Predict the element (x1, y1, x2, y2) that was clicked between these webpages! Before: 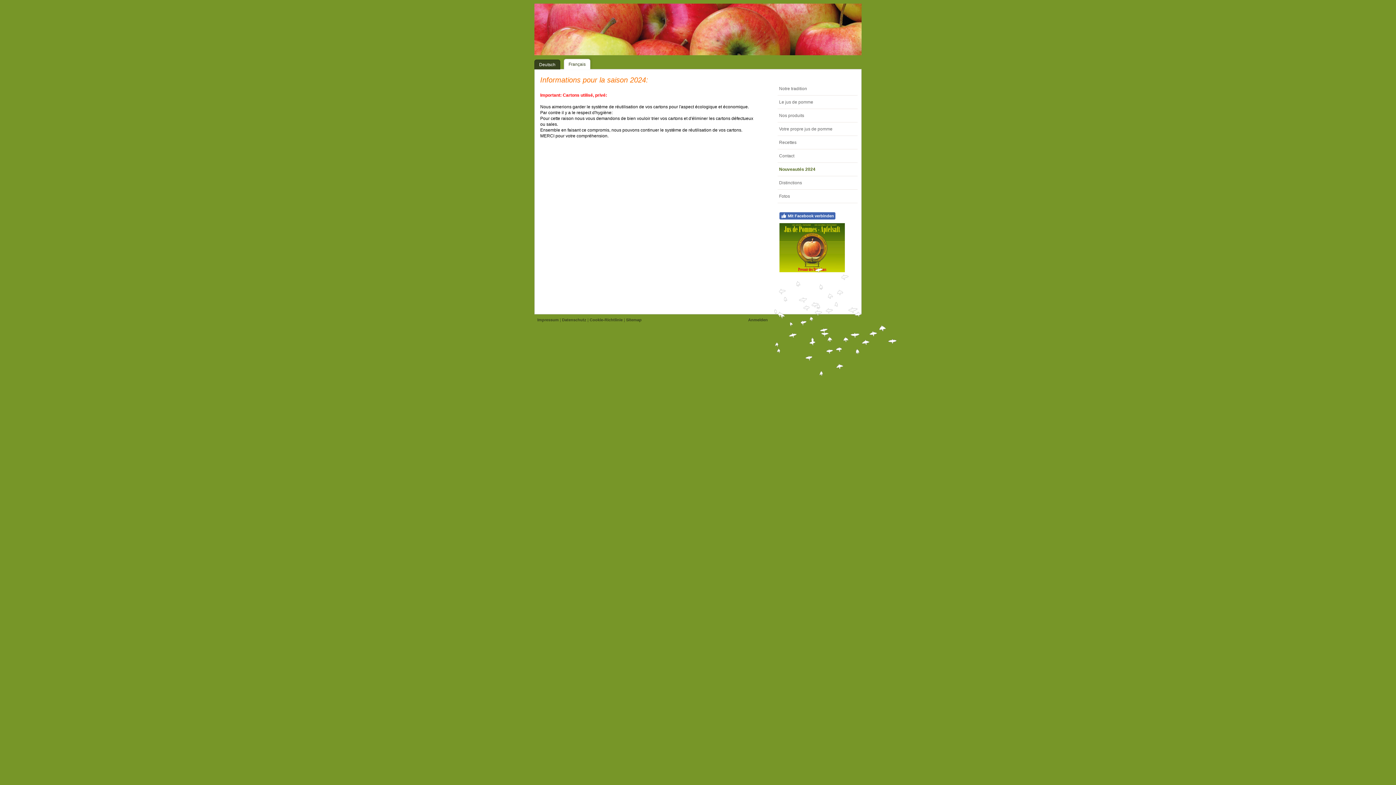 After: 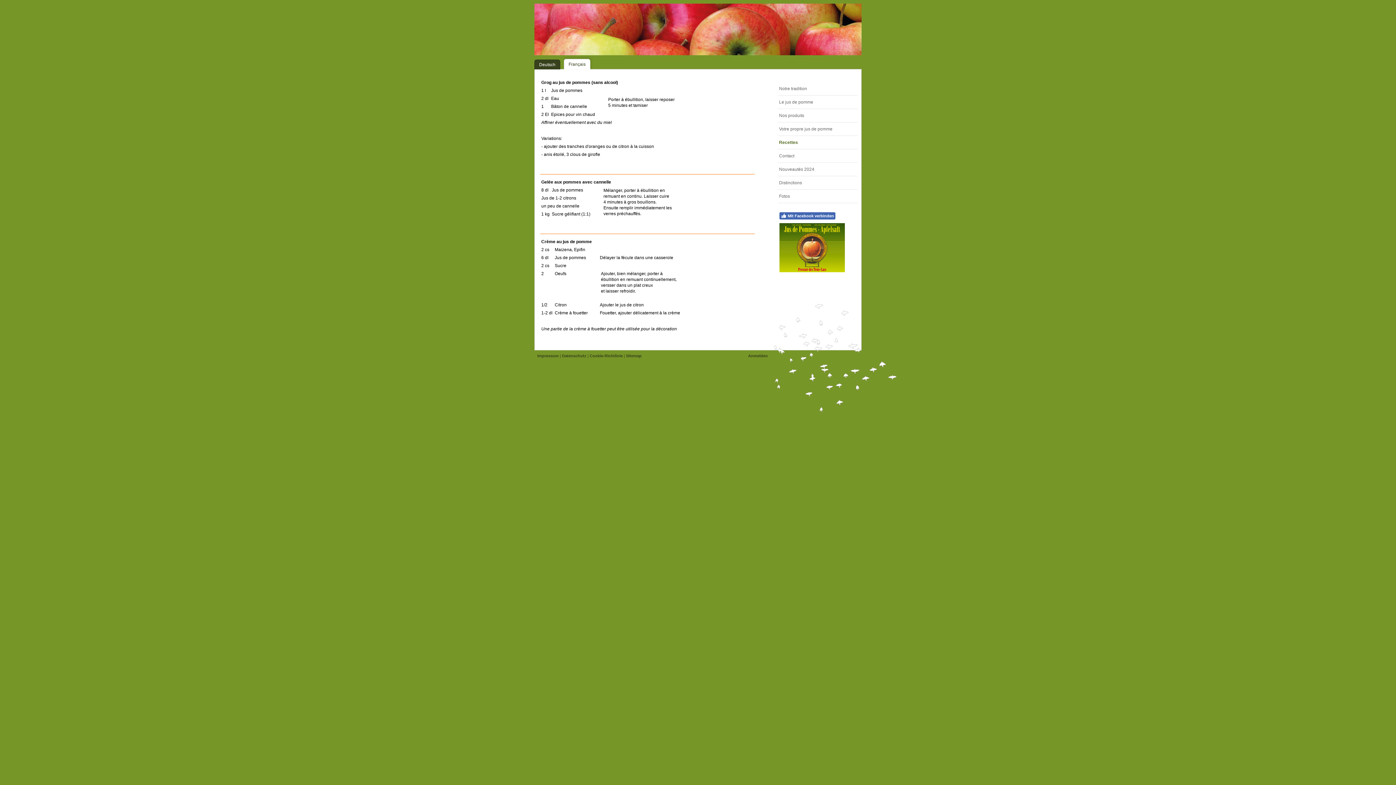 Action: bbox: (777, 136, 857, 149) label: Recettes